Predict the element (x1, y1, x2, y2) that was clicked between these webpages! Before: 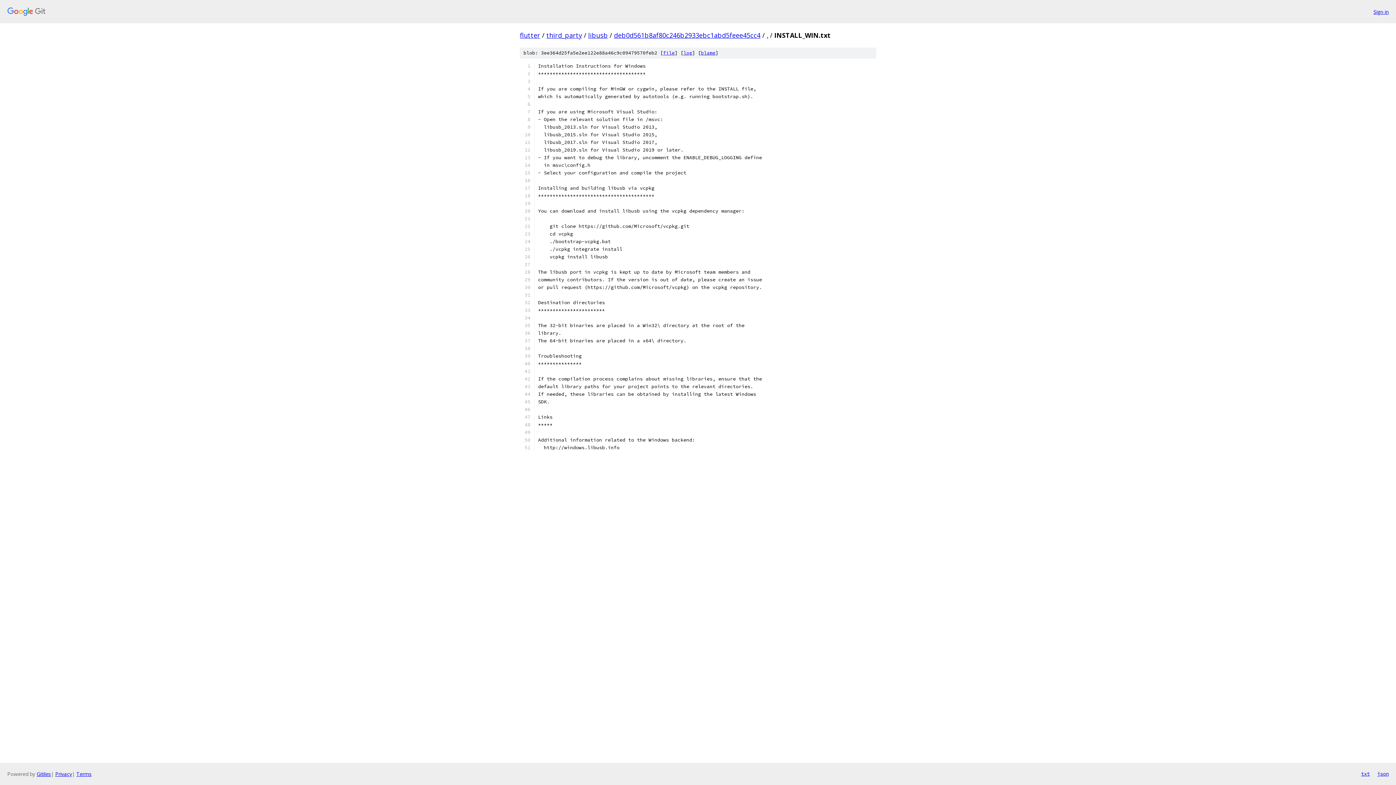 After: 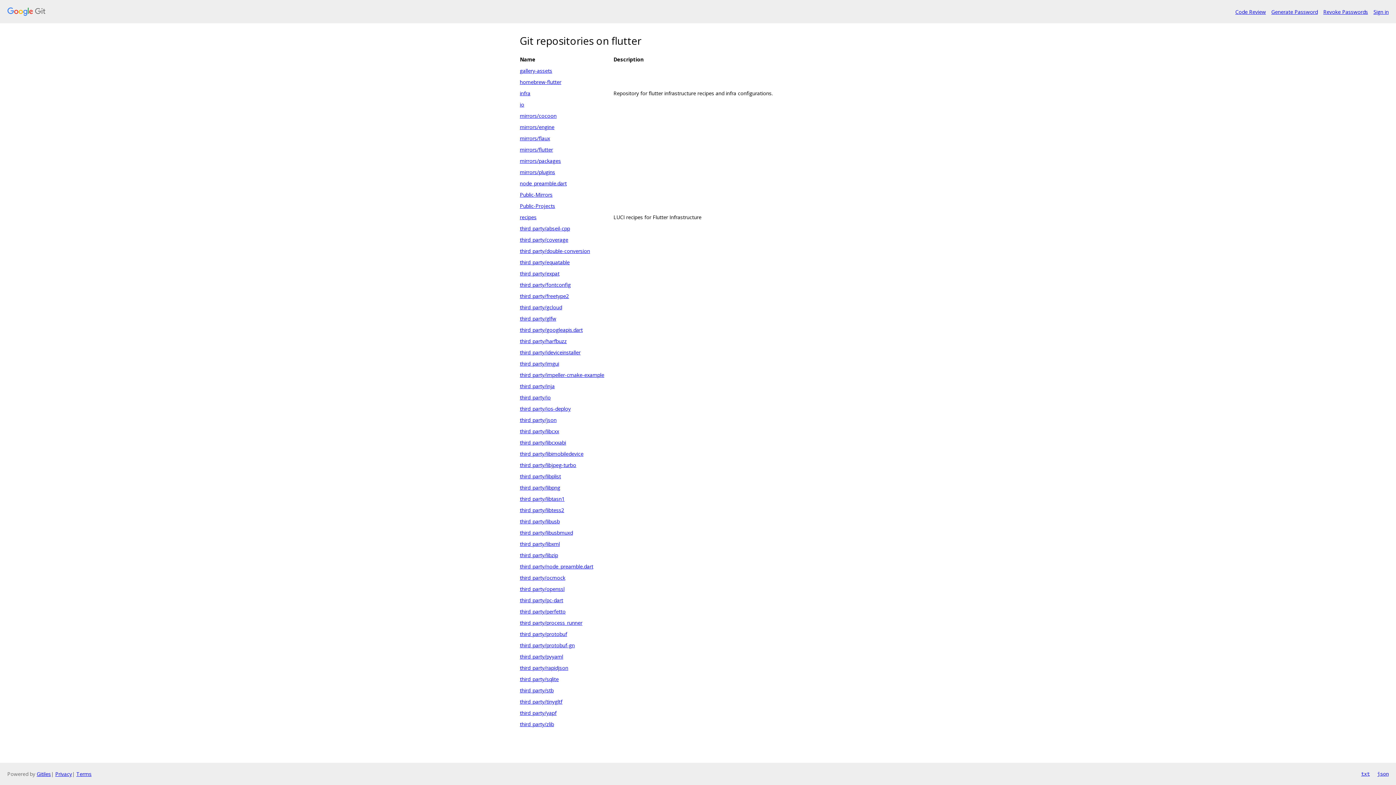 Action: bbox: (520, 30, 540, 39) label: flutter